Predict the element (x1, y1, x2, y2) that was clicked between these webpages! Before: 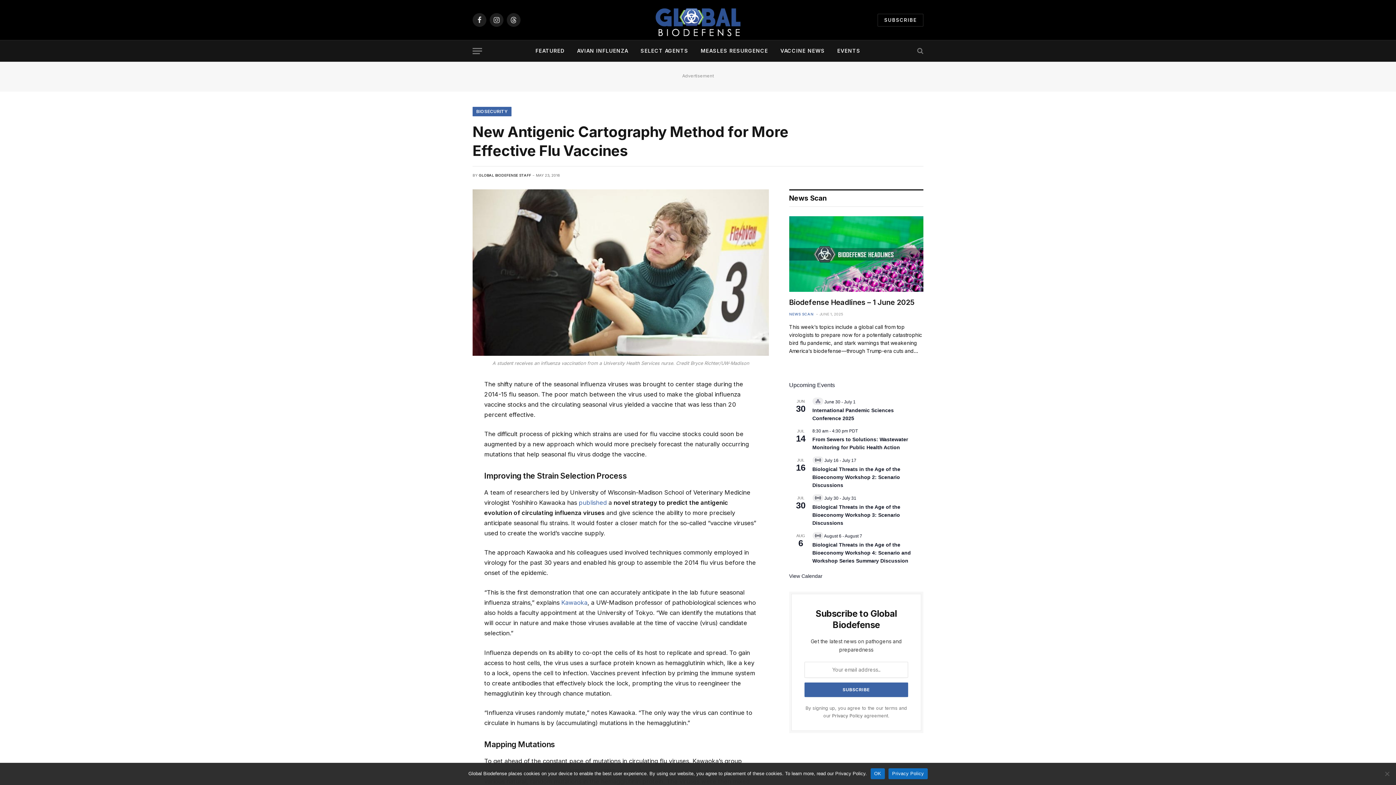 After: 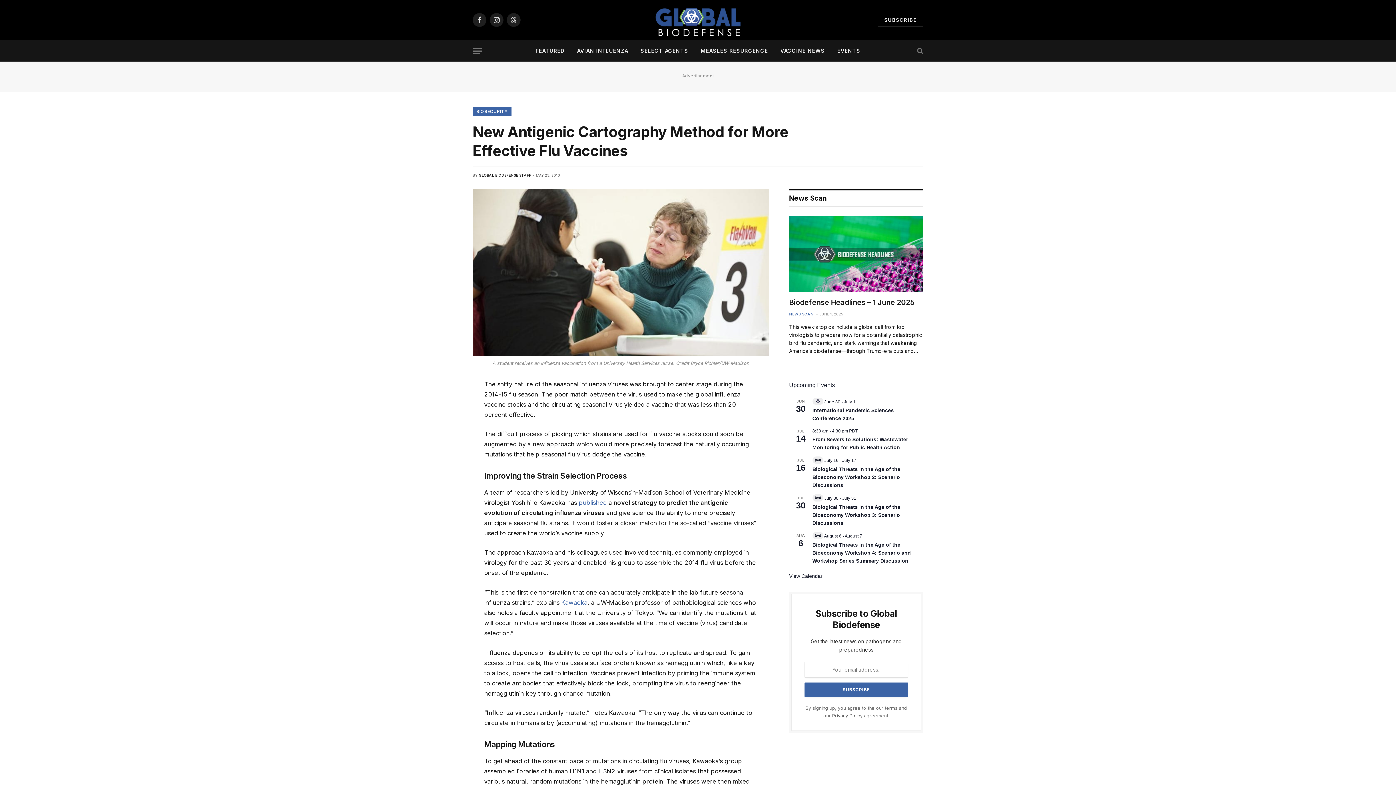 Action: label: OK bbox: (870, 768, 885, 779)